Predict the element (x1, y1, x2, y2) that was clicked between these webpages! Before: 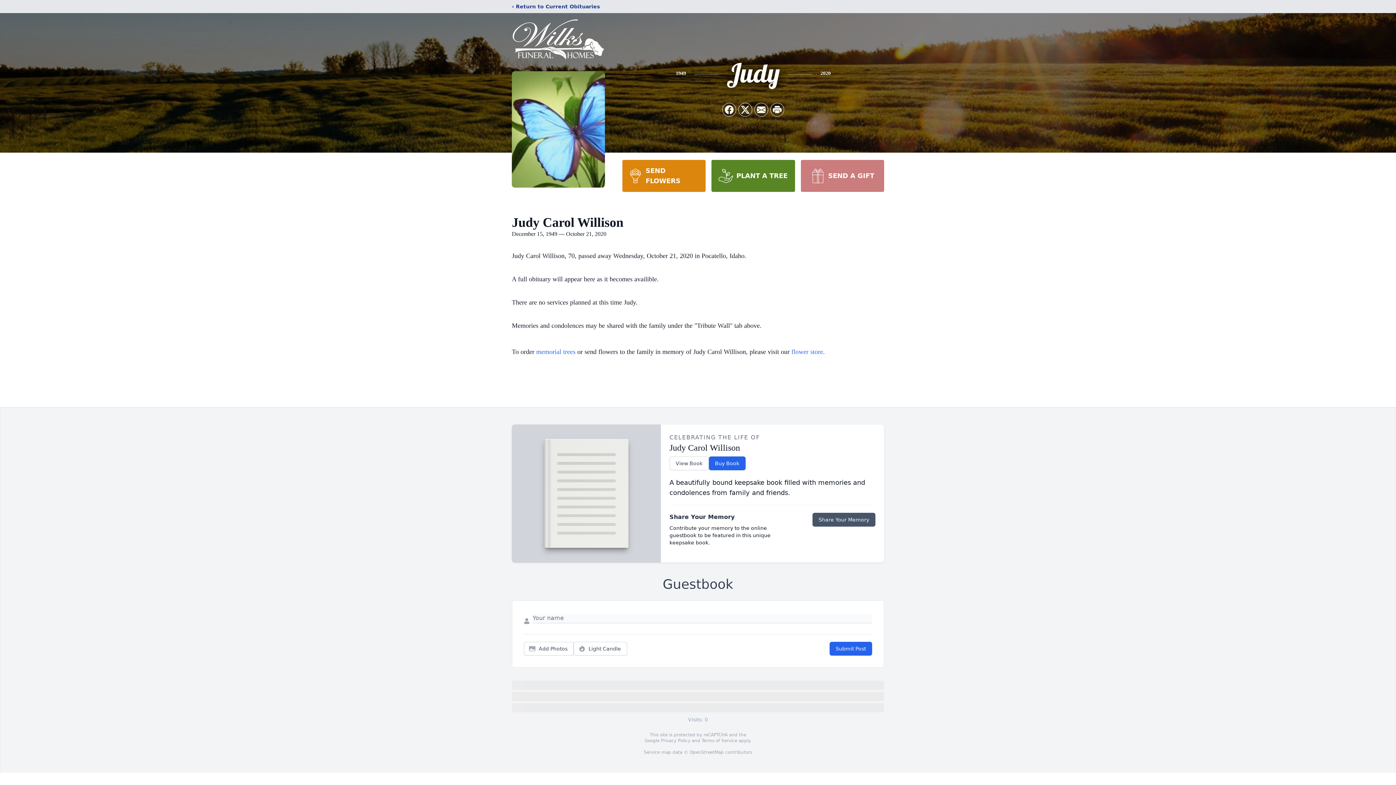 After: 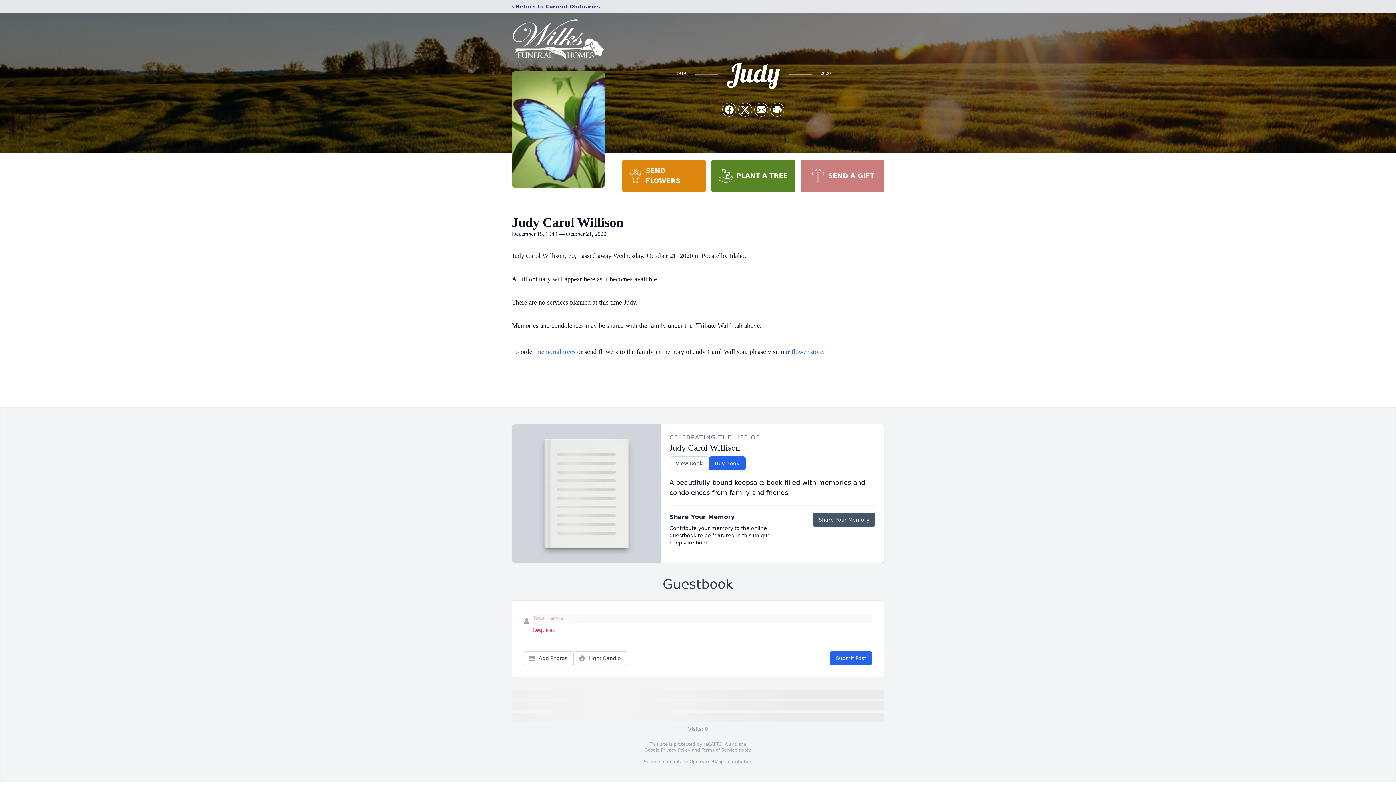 Action: label: Submit Post bbox: (829, 642, 872, 656)